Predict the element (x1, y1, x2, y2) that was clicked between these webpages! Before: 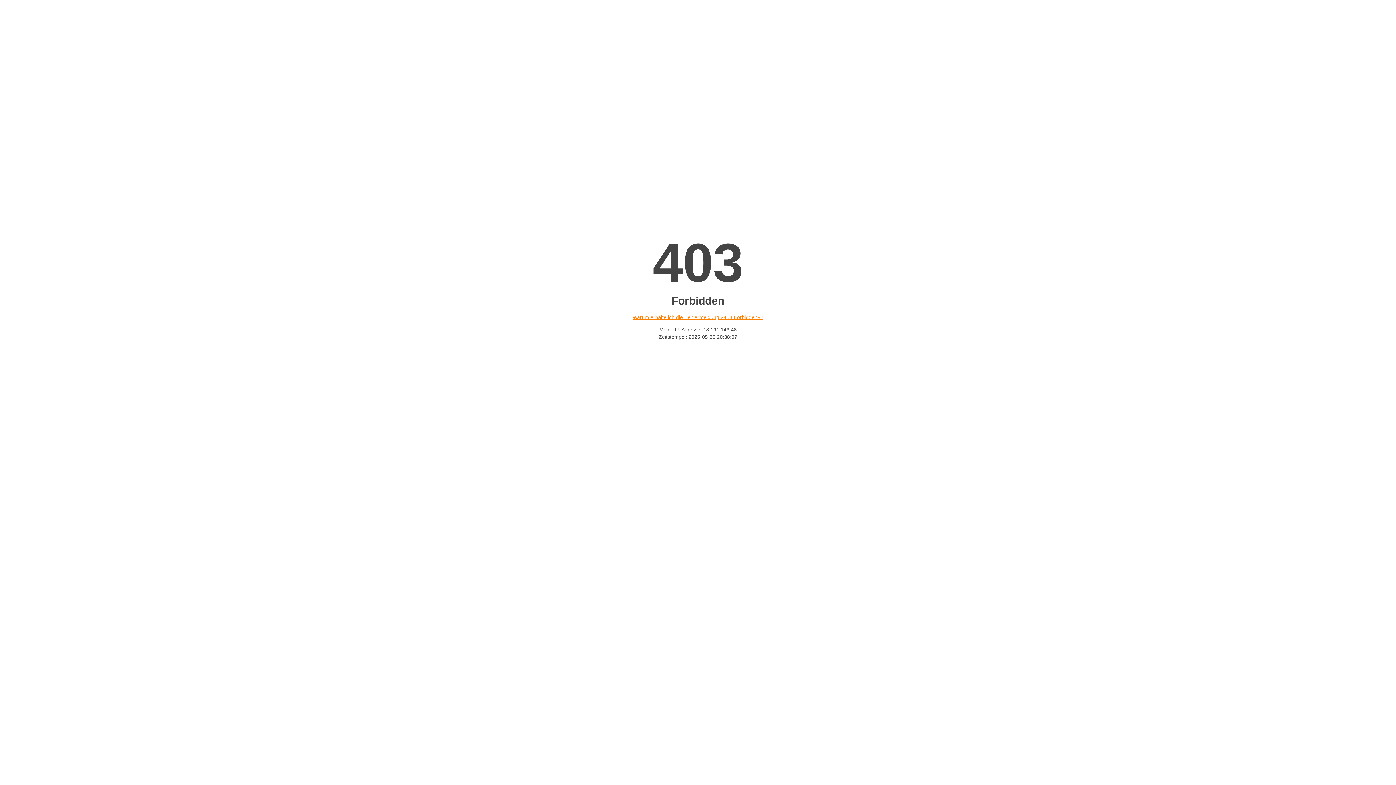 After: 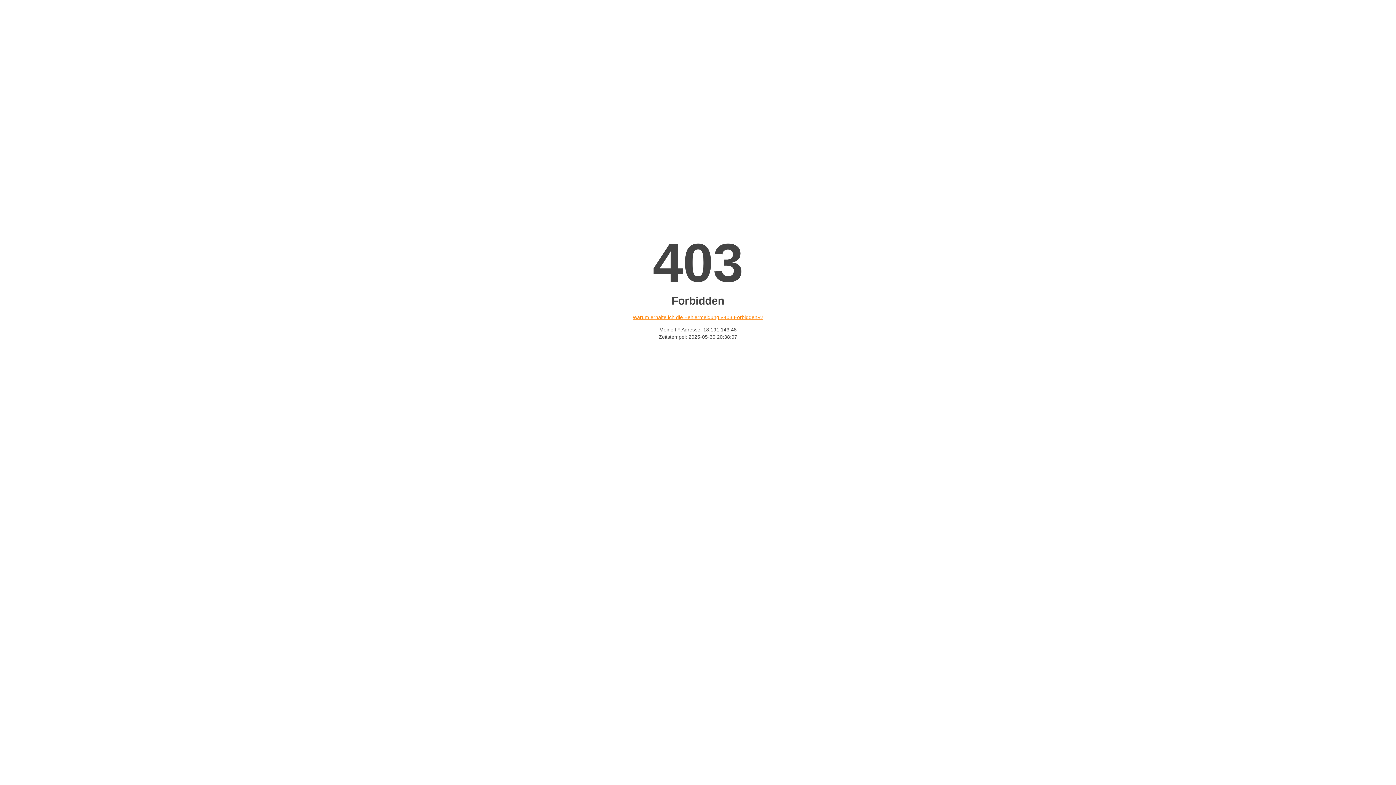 Action: label: Warum erhalte ich die Fehlermeldung «403 Forbidden»? bbox: (632, 314, 763, 320)